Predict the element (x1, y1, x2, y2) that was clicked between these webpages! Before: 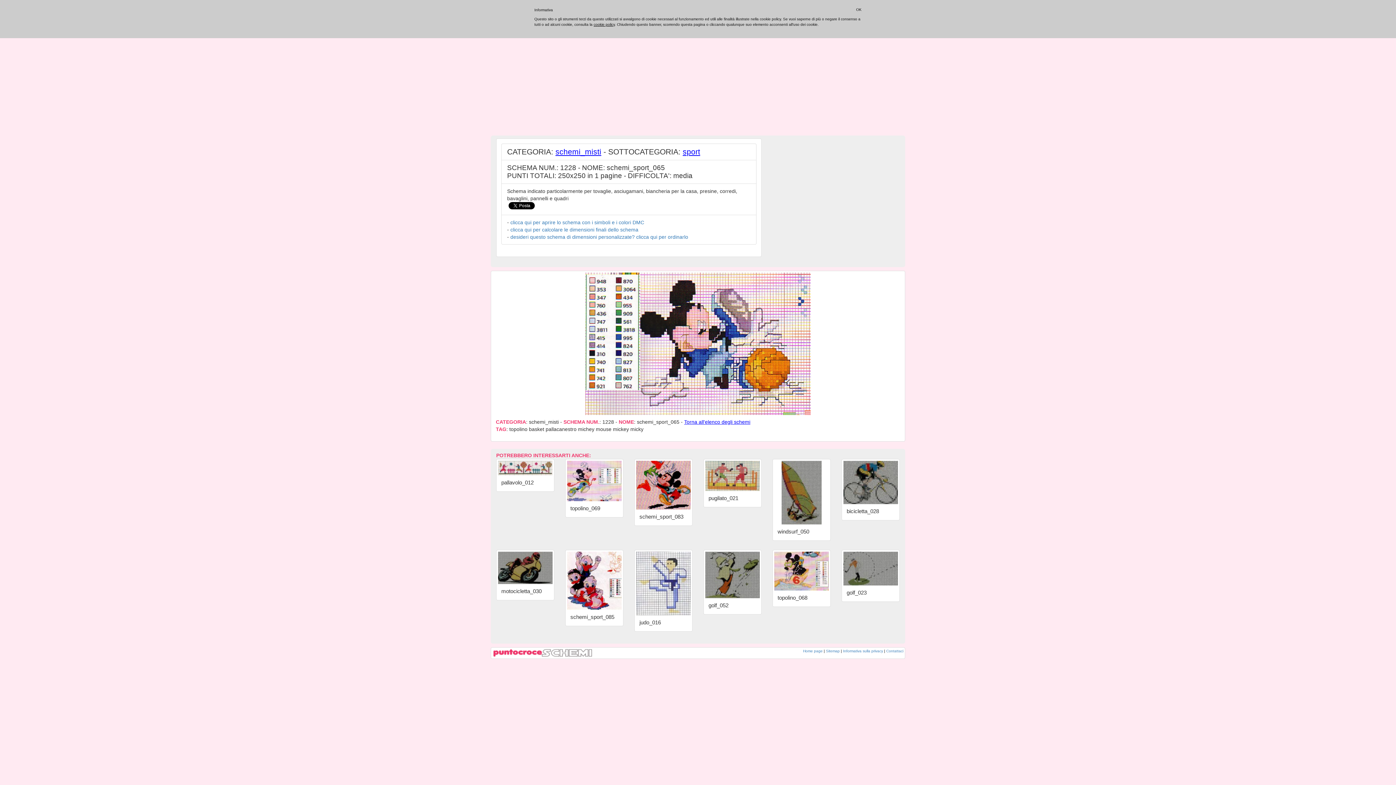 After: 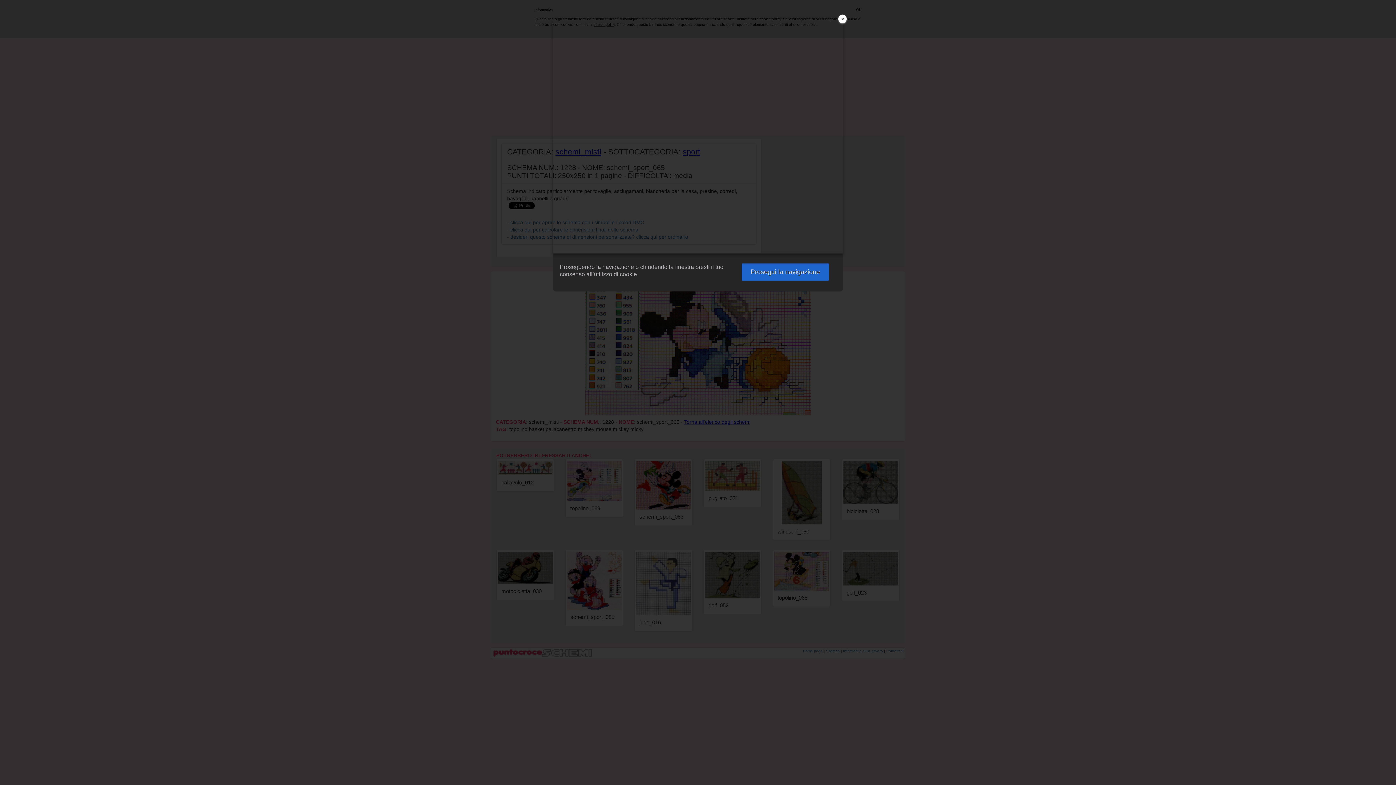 Action: bbox: (593, 22, 614, 26) label: cookie policy